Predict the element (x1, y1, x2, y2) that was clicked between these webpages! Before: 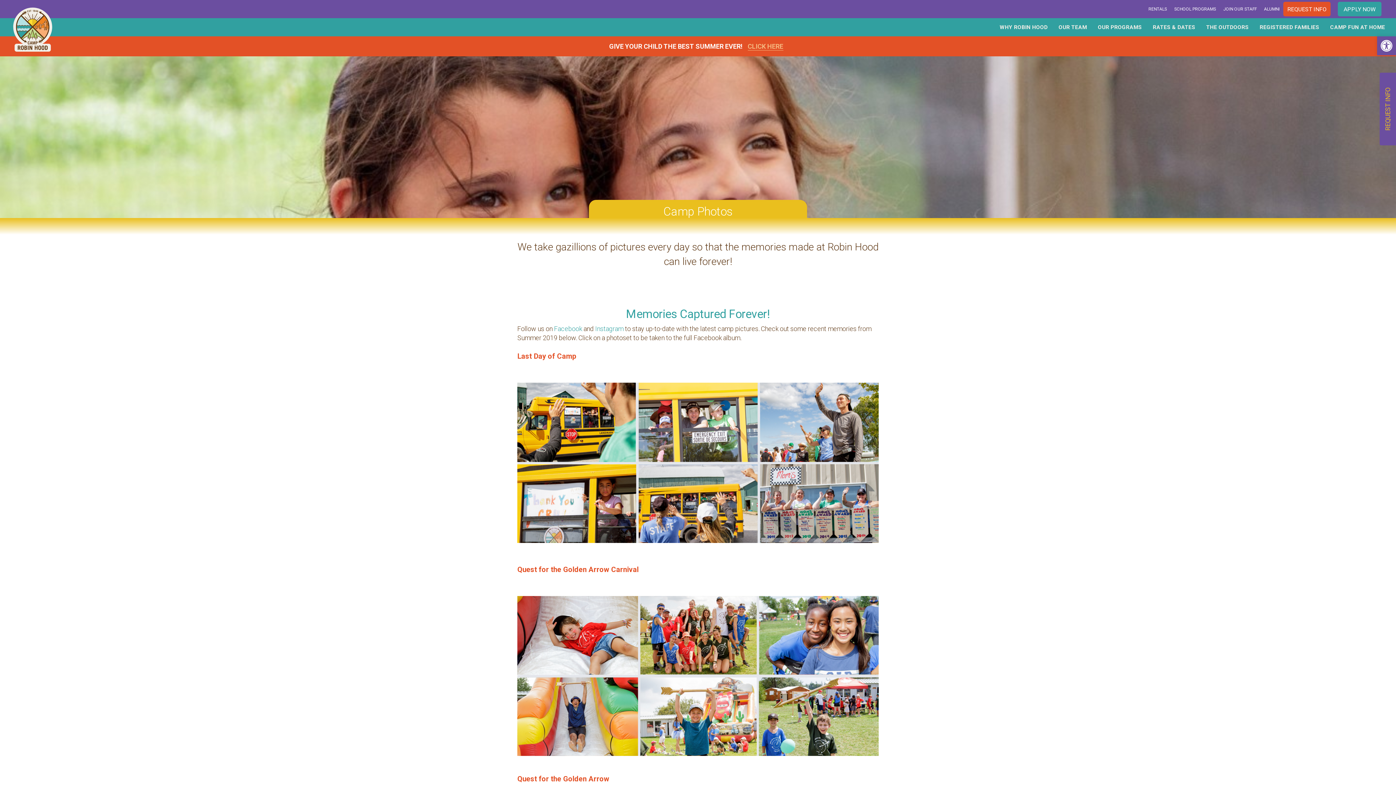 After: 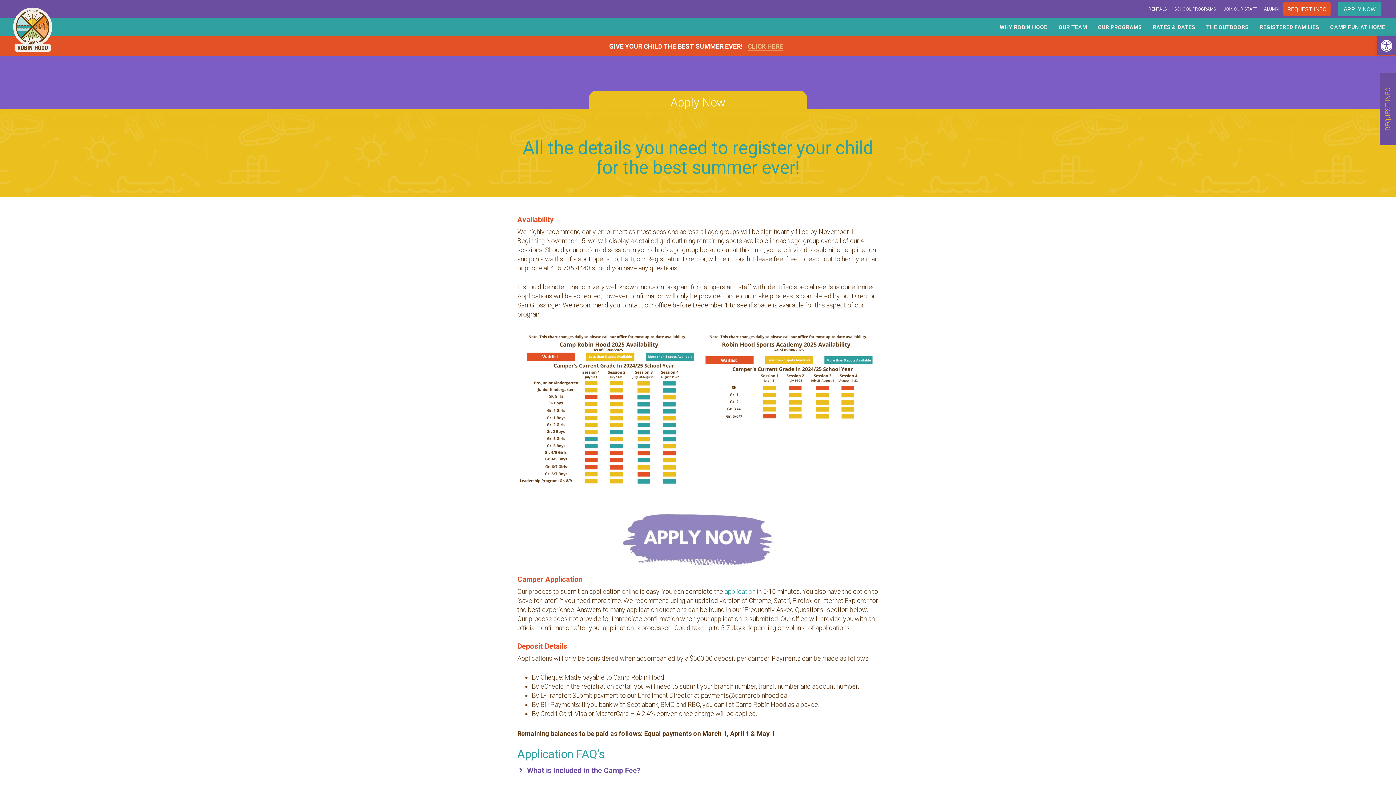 Action: label: CLICK HERE bbox: (747, 42, 783, 50)